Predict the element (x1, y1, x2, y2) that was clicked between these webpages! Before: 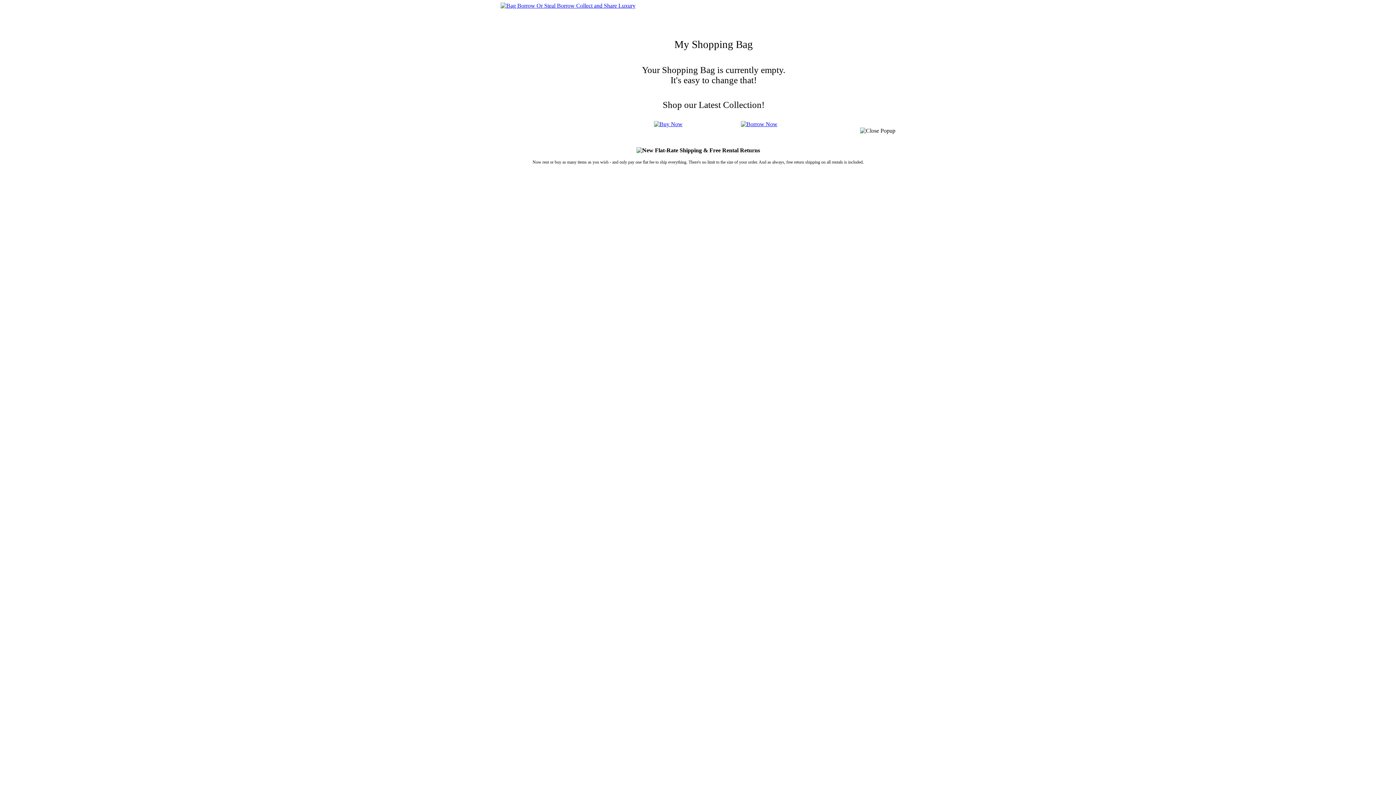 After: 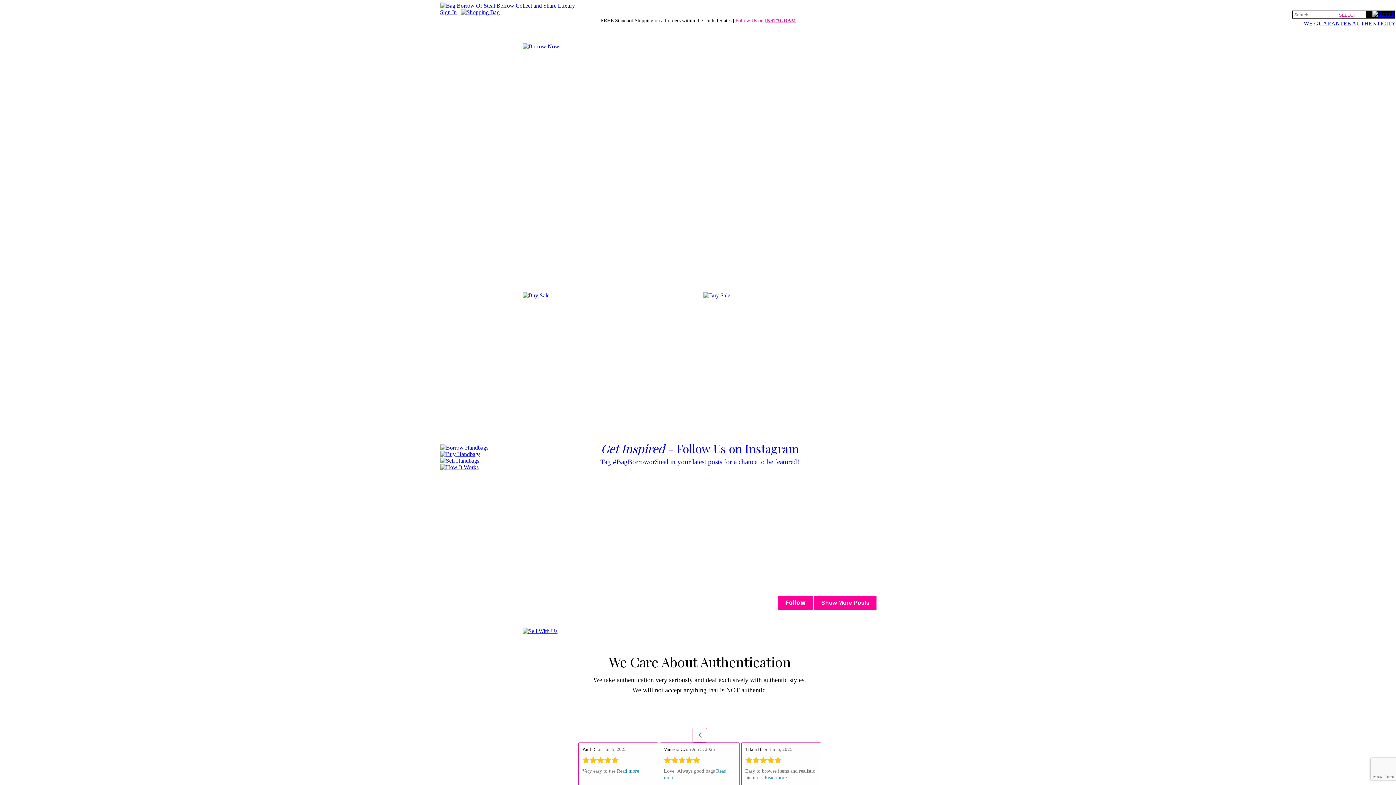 Action: bbox: (500, 2, 635, 8)